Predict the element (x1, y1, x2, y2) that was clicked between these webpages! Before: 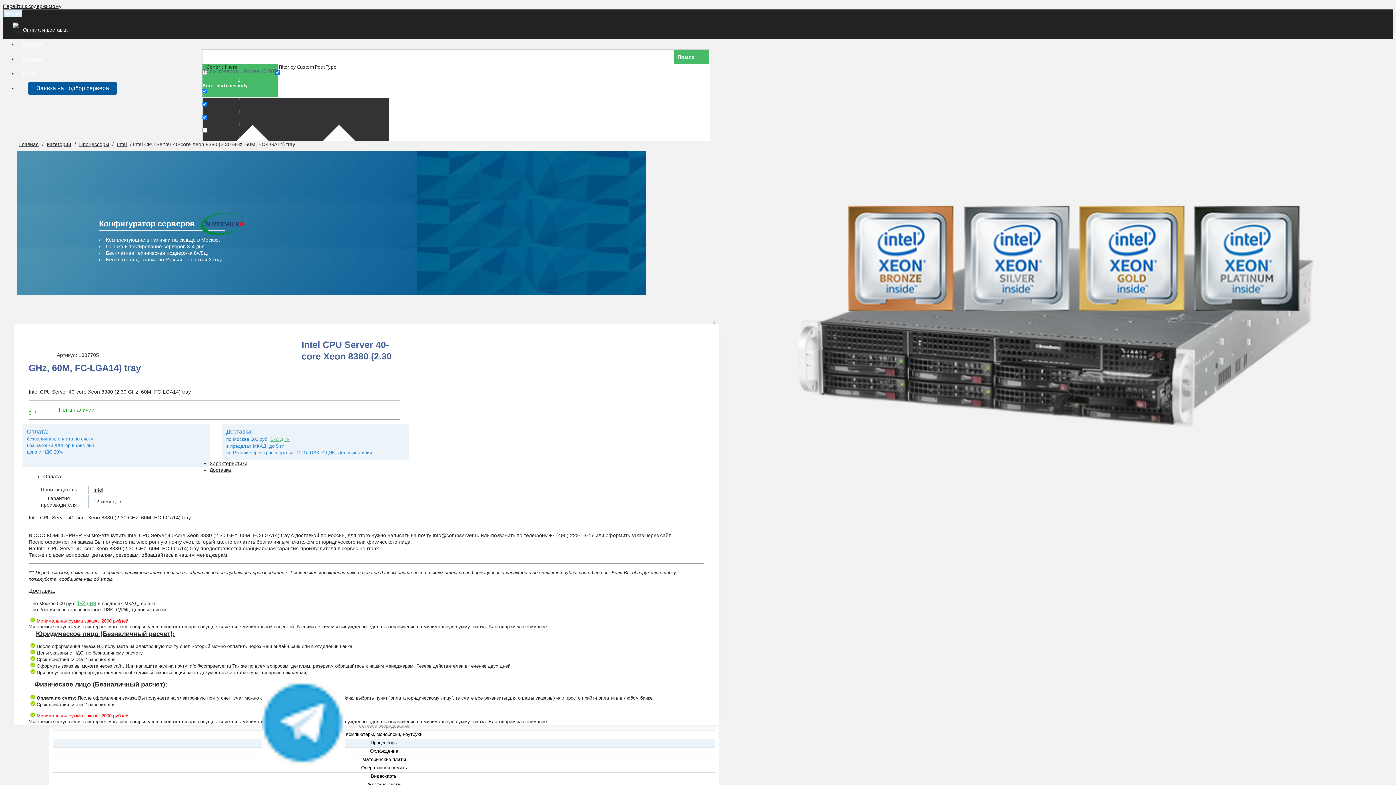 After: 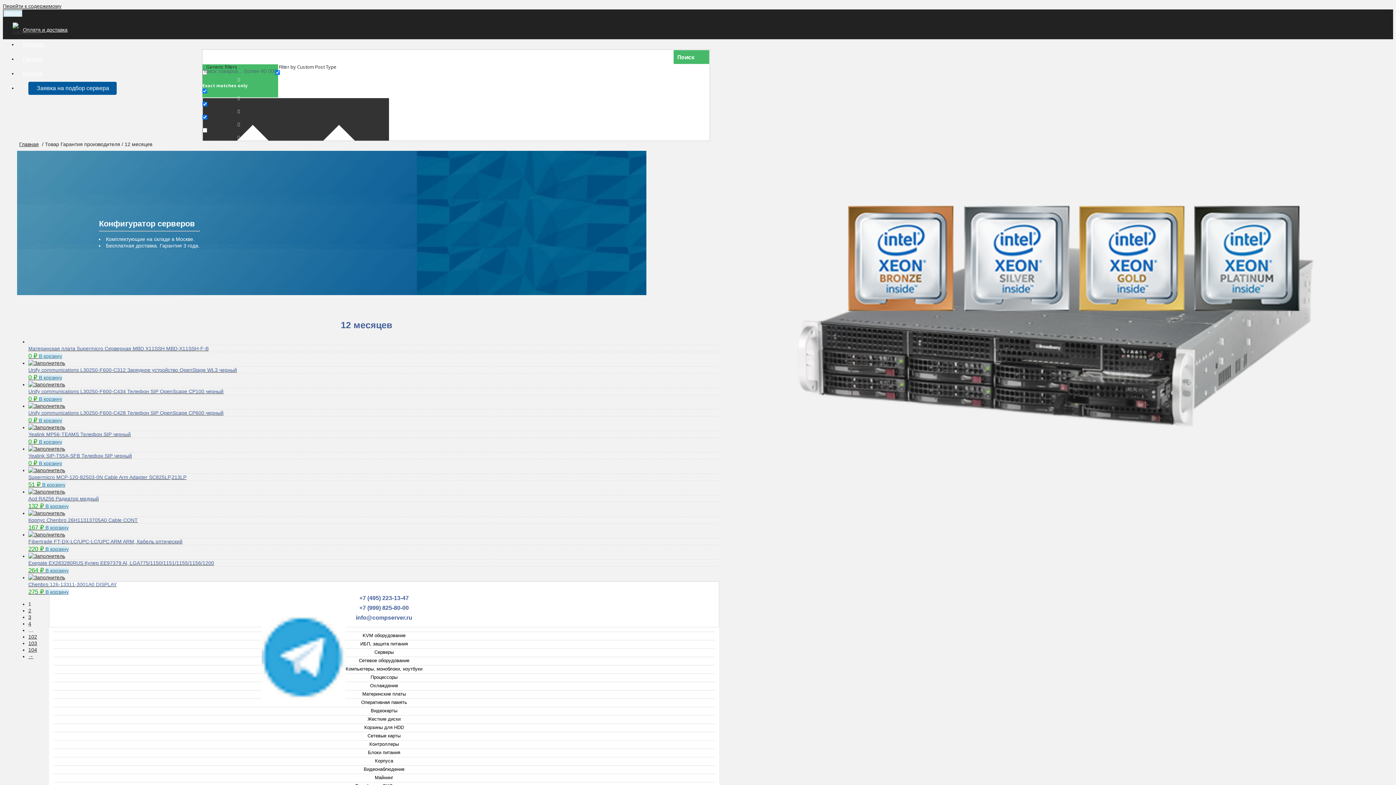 Action: label: 12 месяцев bbox: (93, 498, 121, 504)